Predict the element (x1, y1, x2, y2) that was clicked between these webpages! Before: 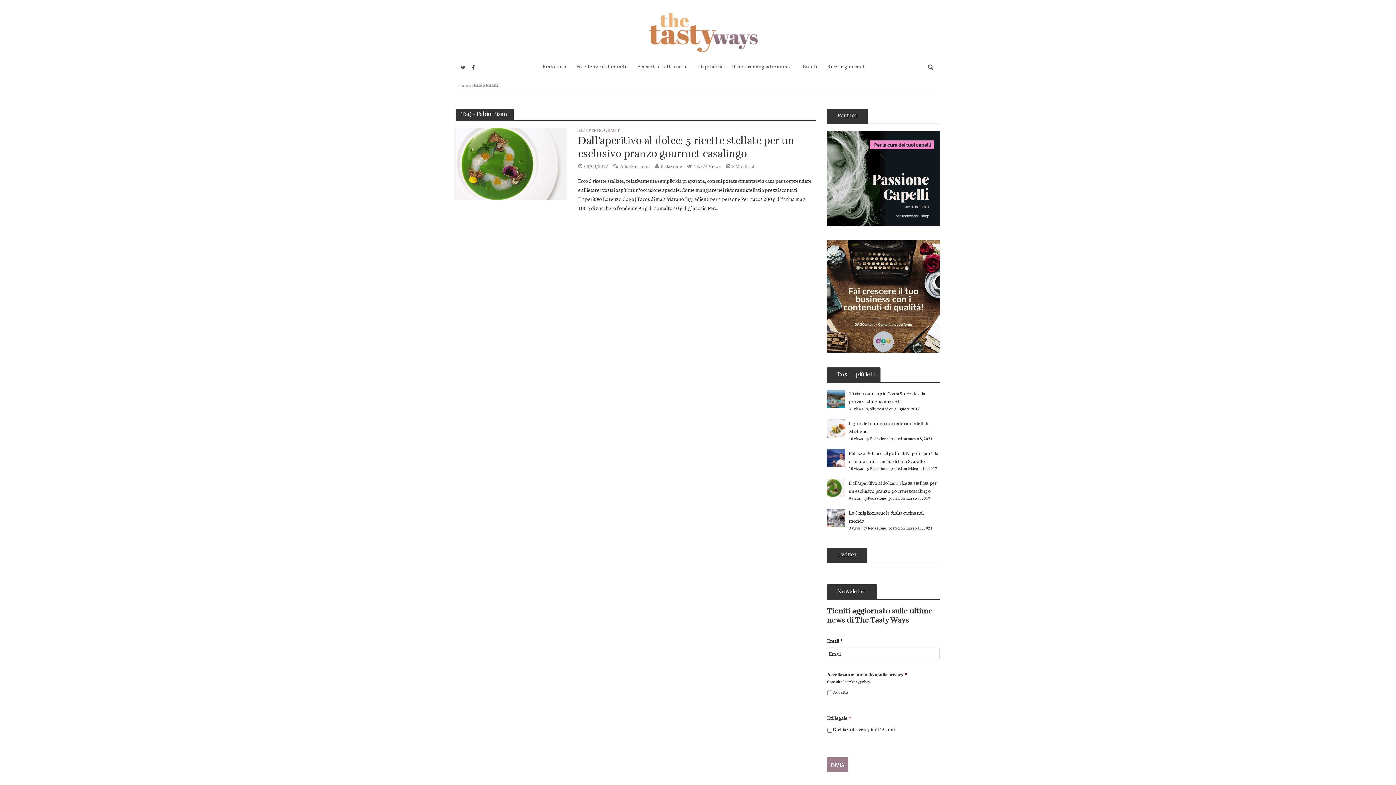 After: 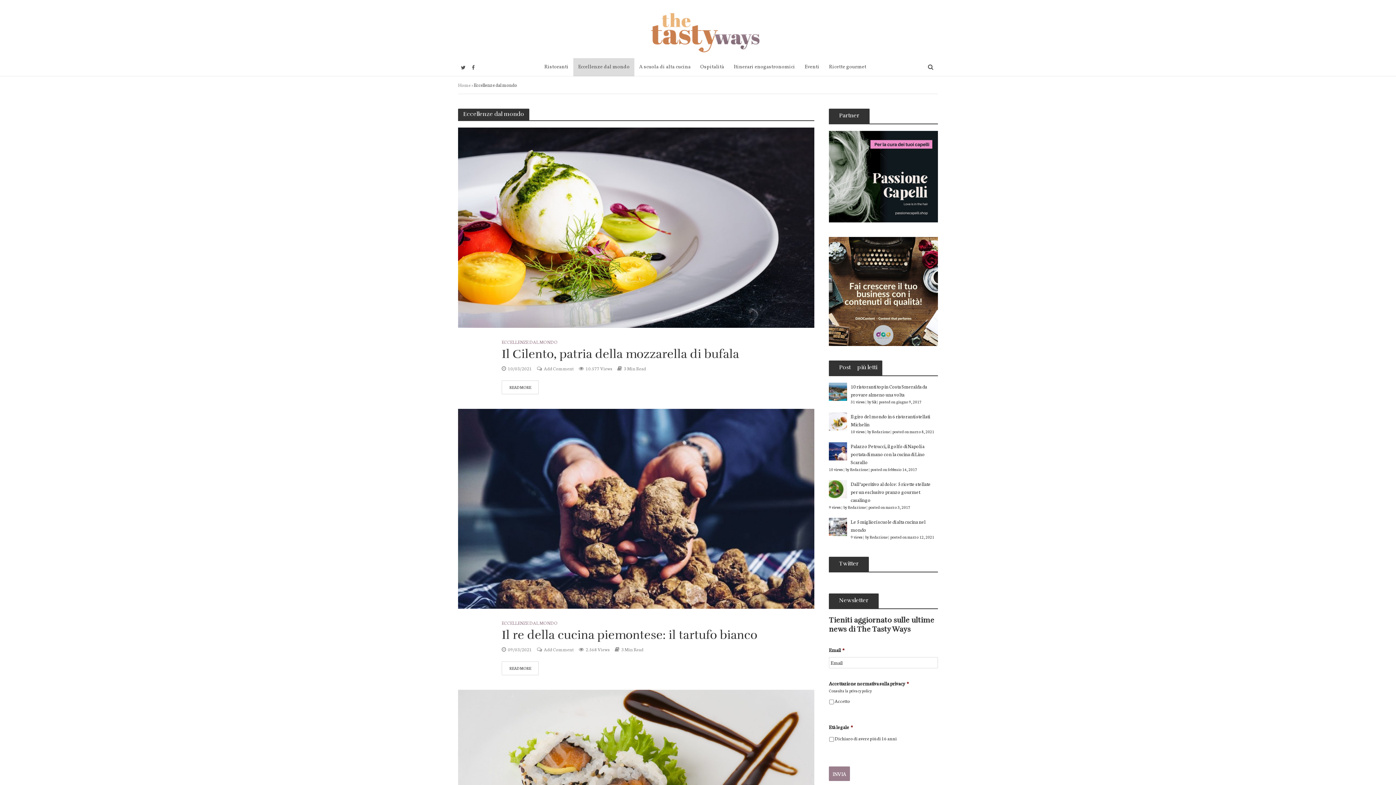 Action: label: Eccellenze dal mondo bbox: (571, 58, 632, 76)